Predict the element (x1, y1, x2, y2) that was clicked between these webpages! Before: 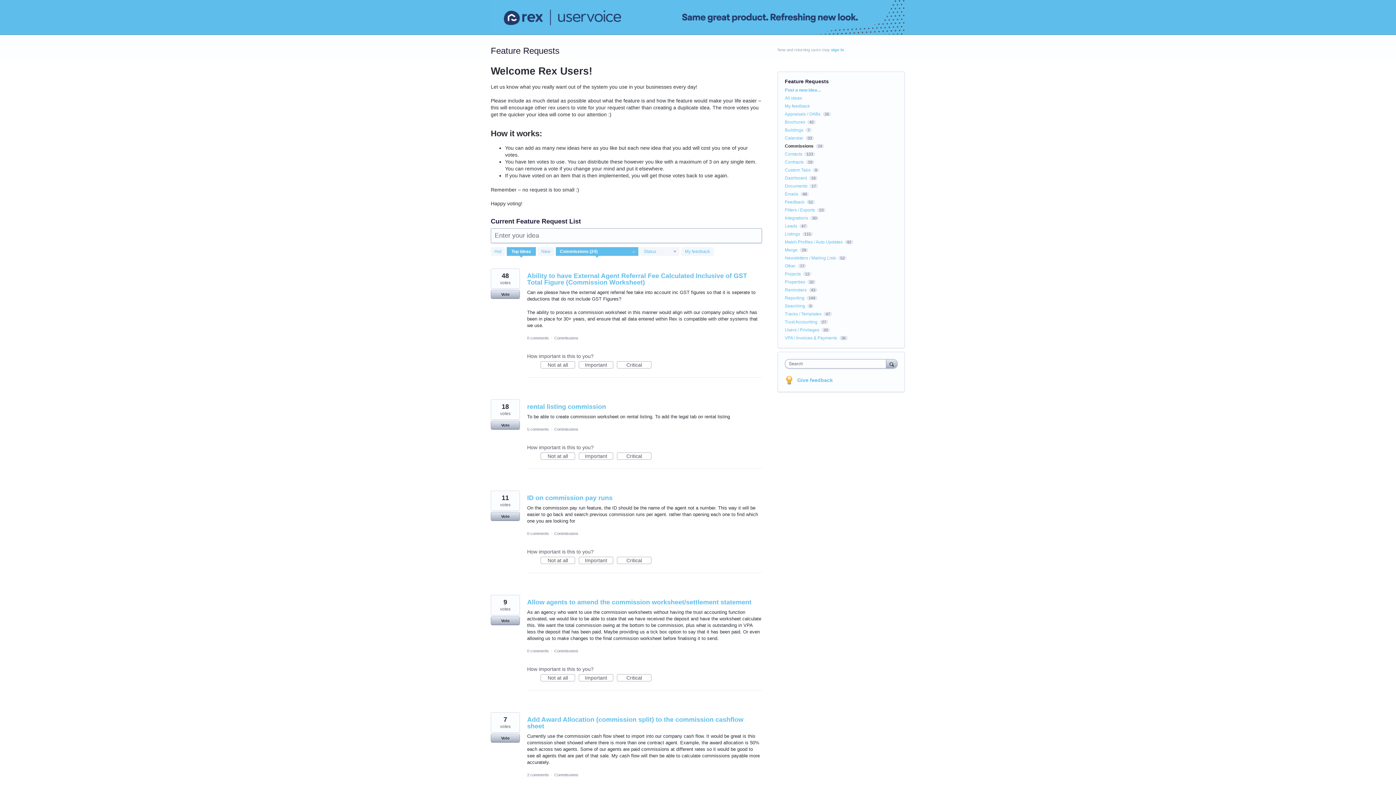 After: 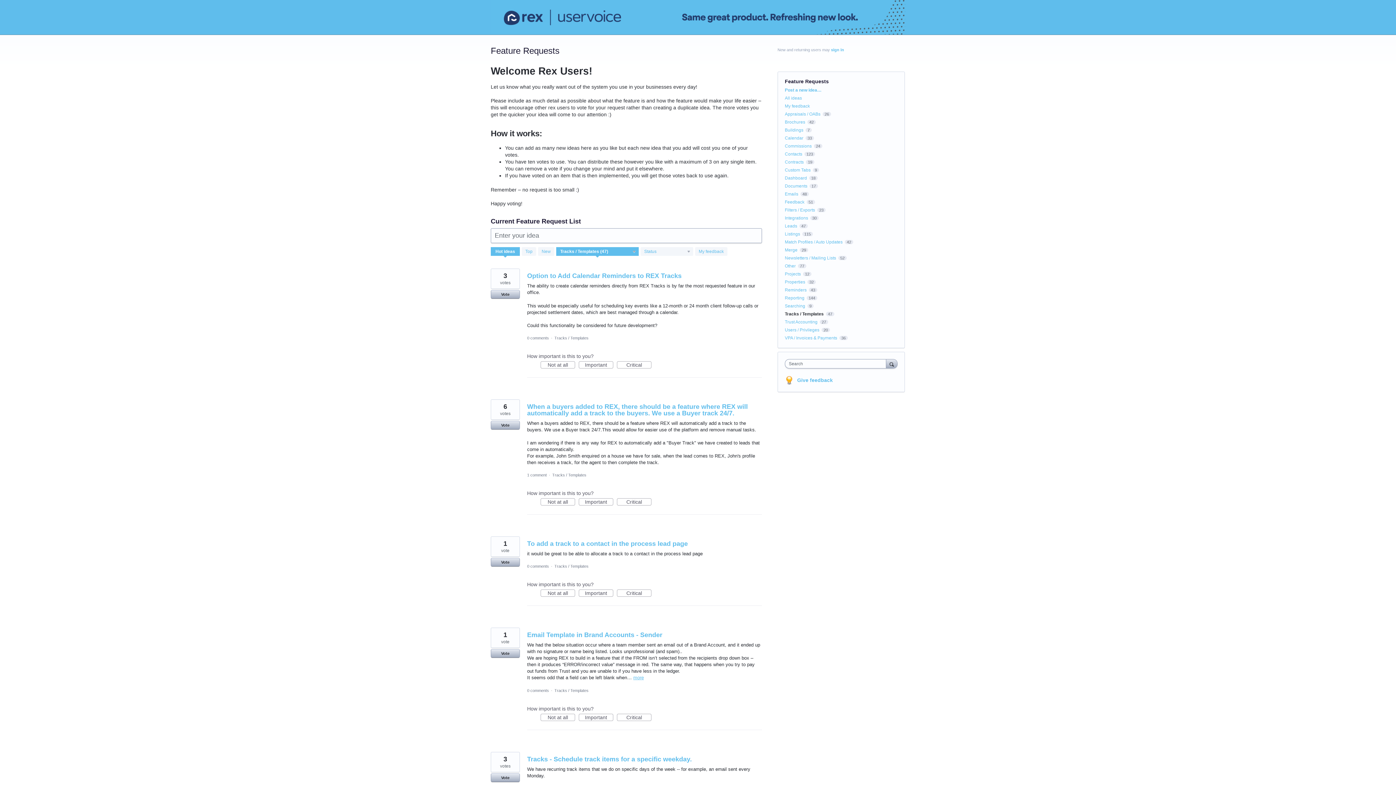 Action: label: Tracks / Templates bbox: (785, 311, 821, 316)